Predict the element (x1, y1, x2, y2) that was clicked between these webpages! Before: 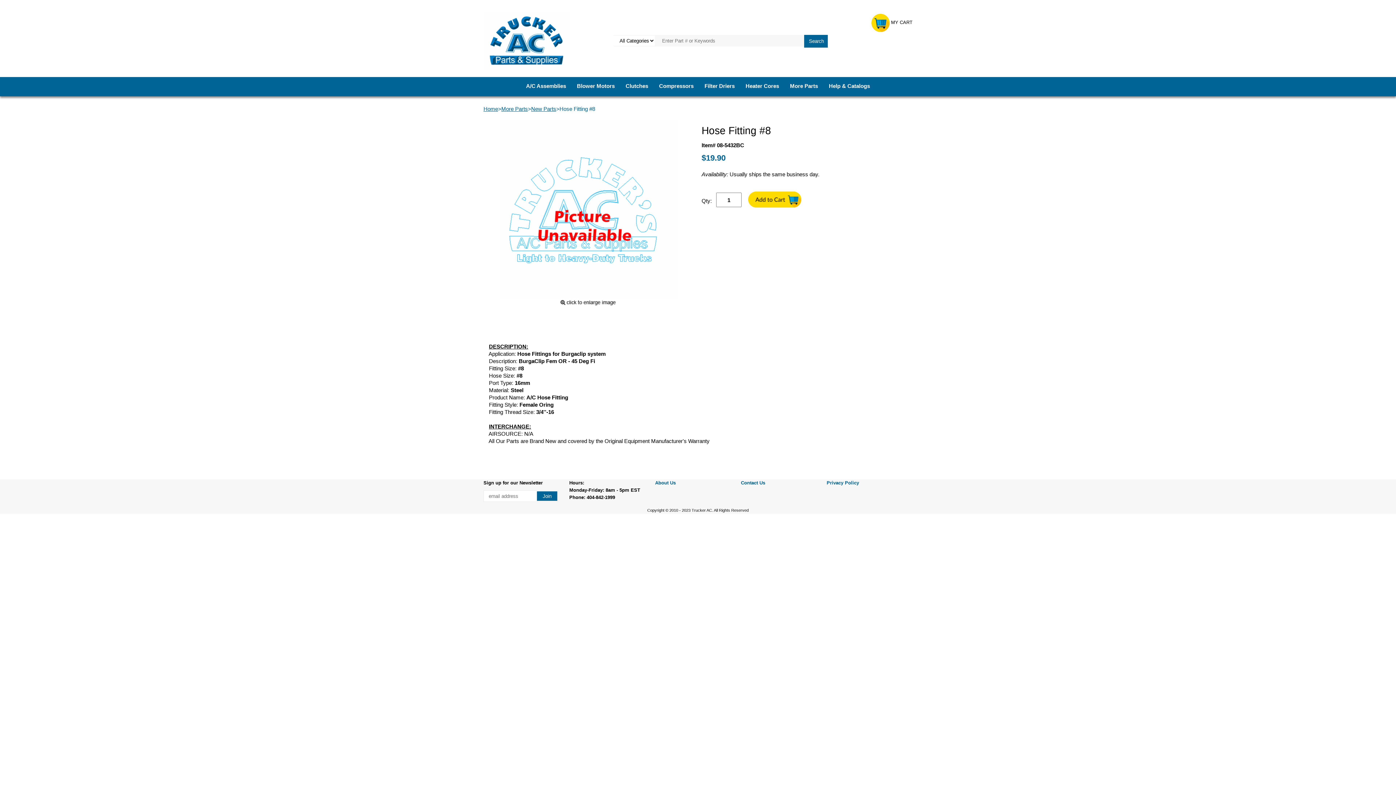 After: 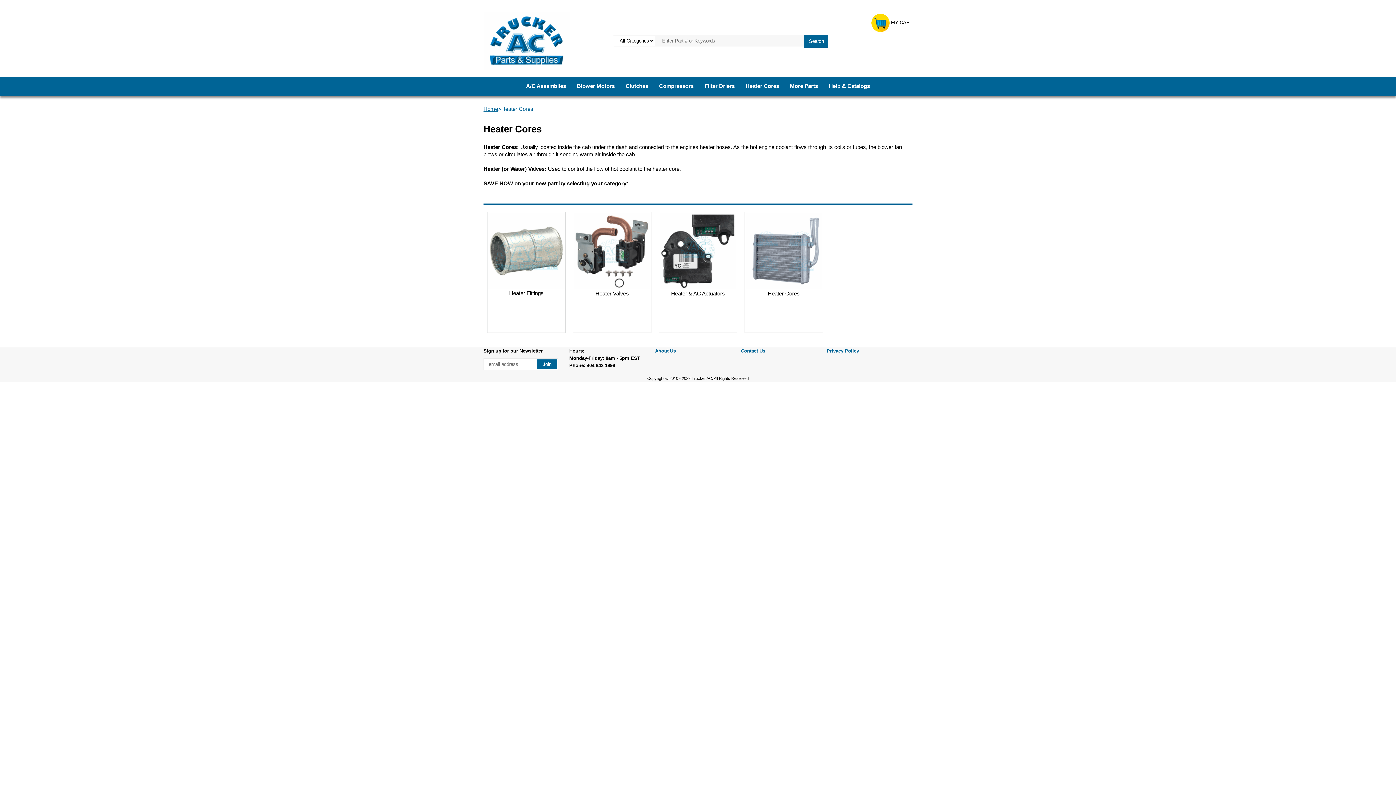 Action: label: Heater Cores bbox: (740, 77, 784, 95)